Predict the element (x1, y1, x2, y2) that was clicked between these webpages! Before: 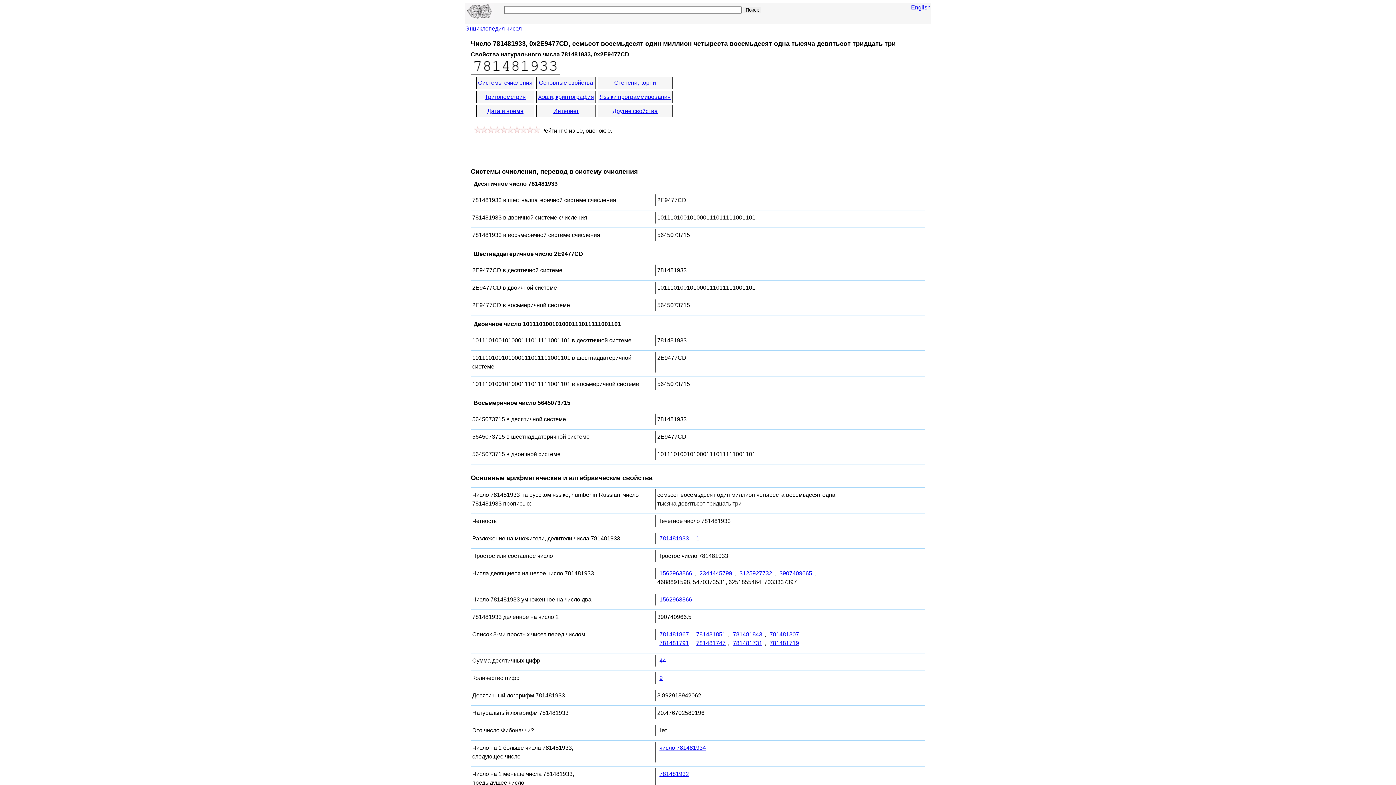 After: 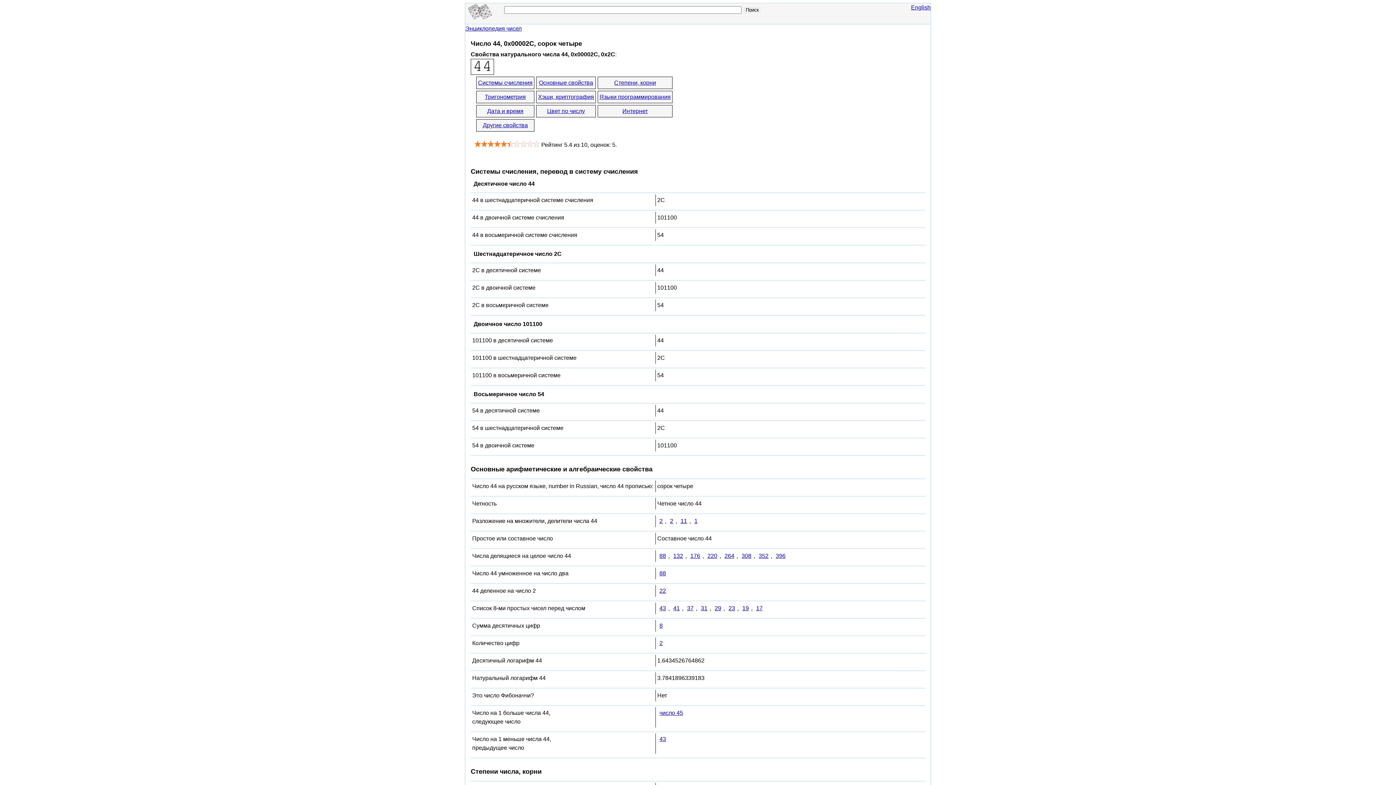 Action: label: 44 bbox: (657, 655, 668, 666)